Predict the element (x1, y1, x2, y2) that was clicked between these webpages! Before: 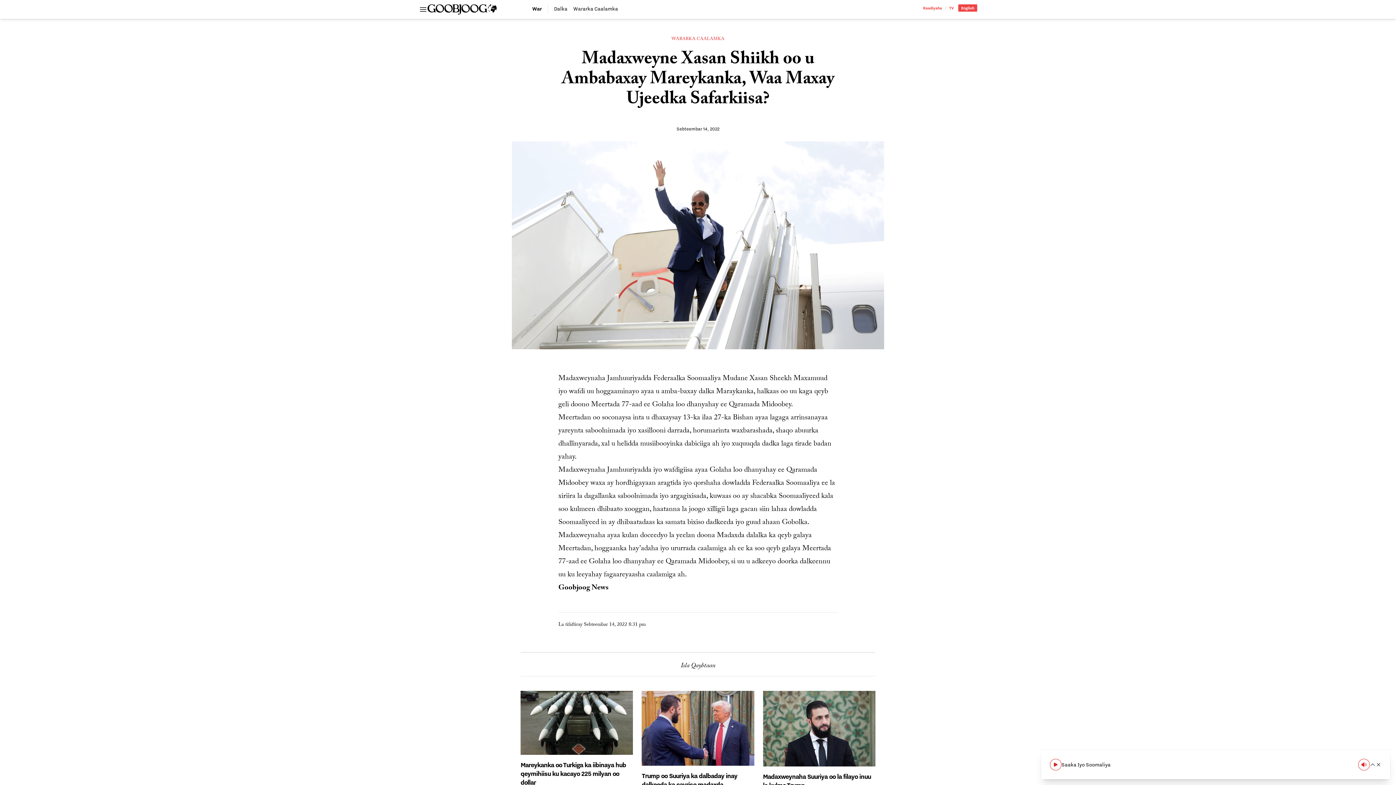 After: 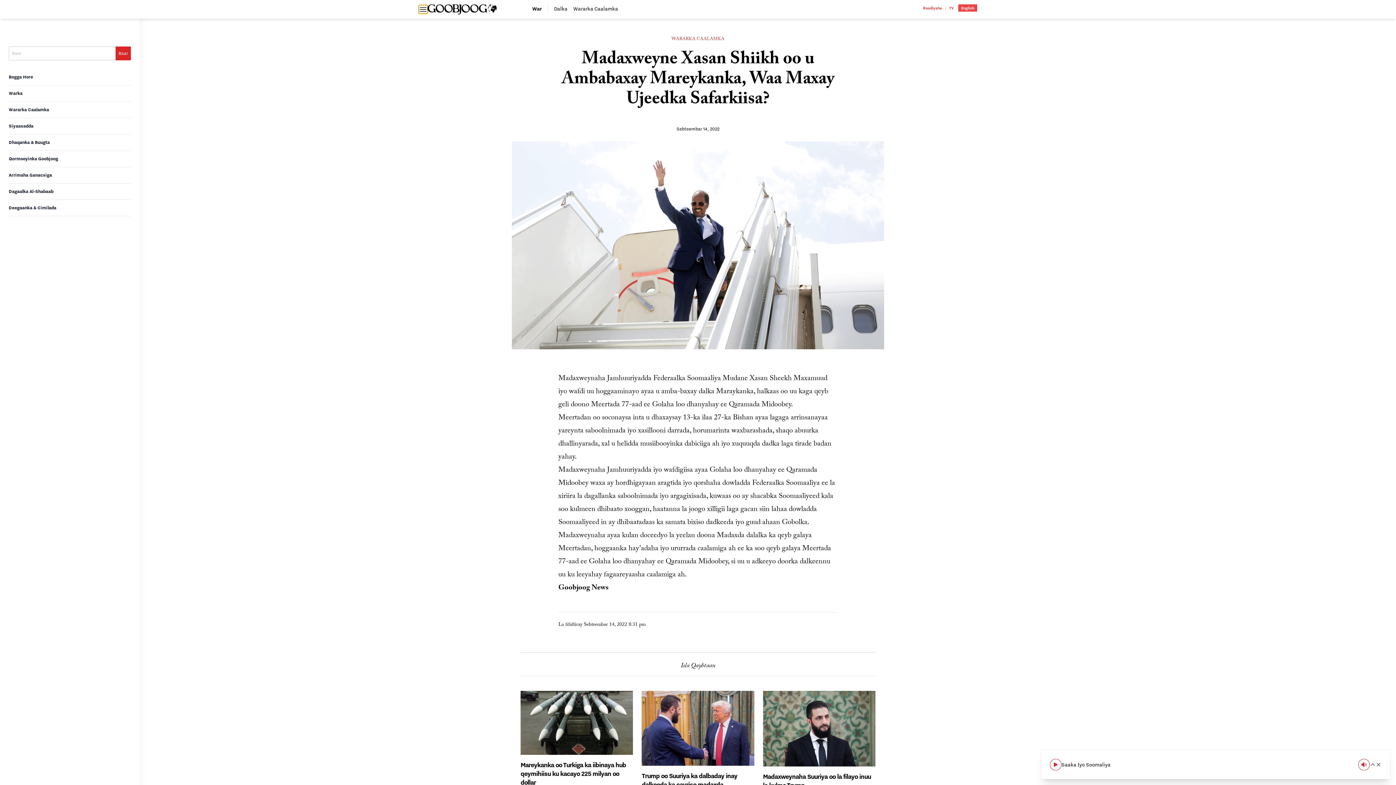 Action: label: Taxqaybeed bbox: (418, 5, 427, 13)